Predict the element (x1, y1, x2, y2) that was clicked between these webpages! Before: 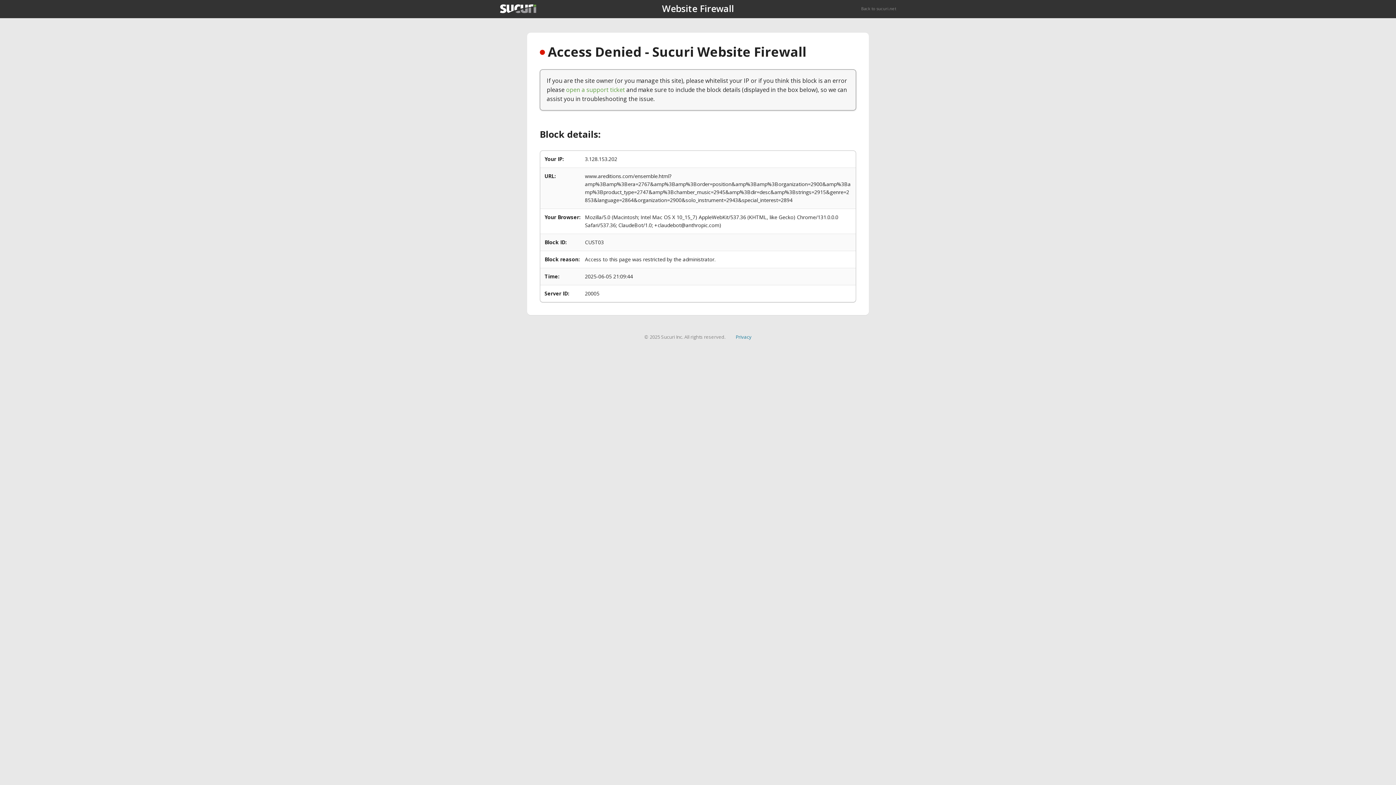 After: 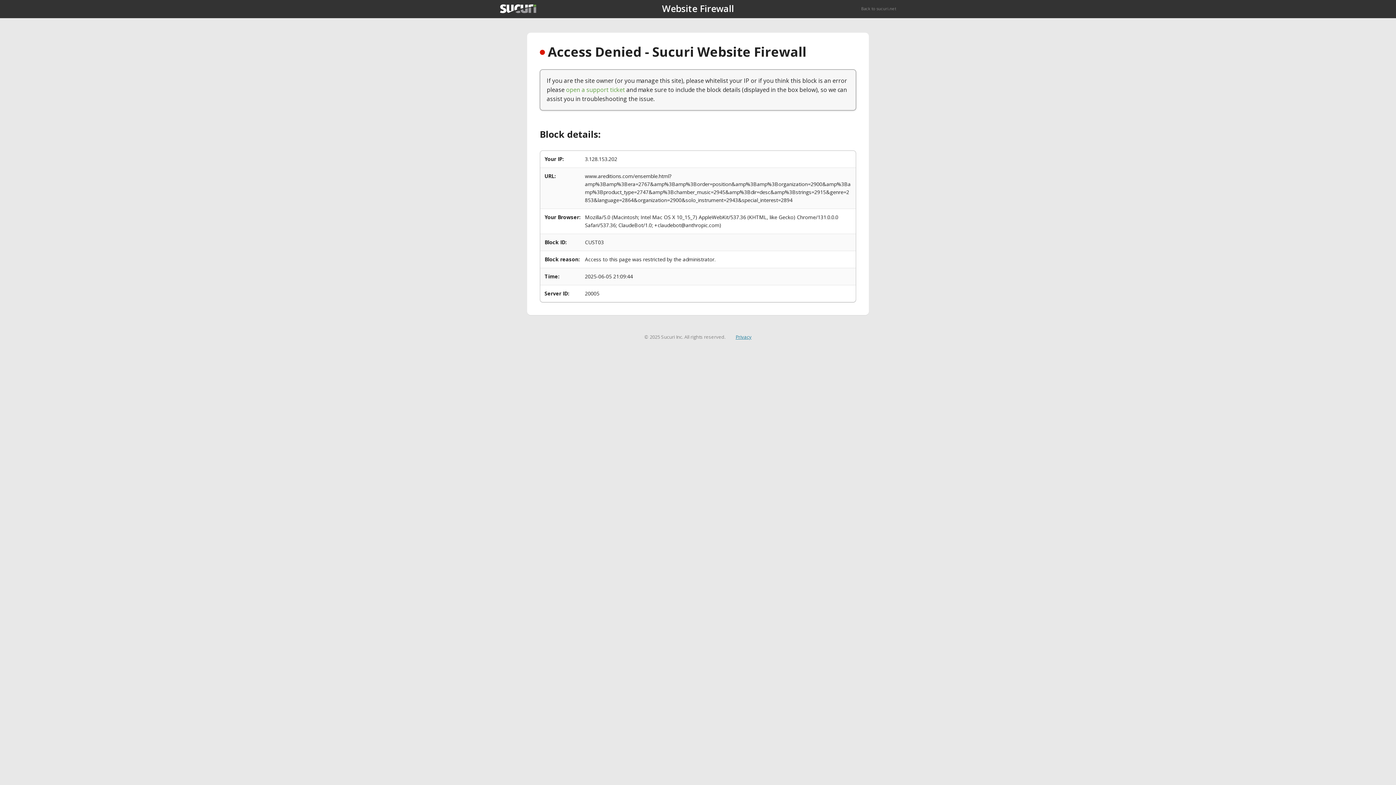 Action: bbox: (735, 333, 751, 340) label: Privacy